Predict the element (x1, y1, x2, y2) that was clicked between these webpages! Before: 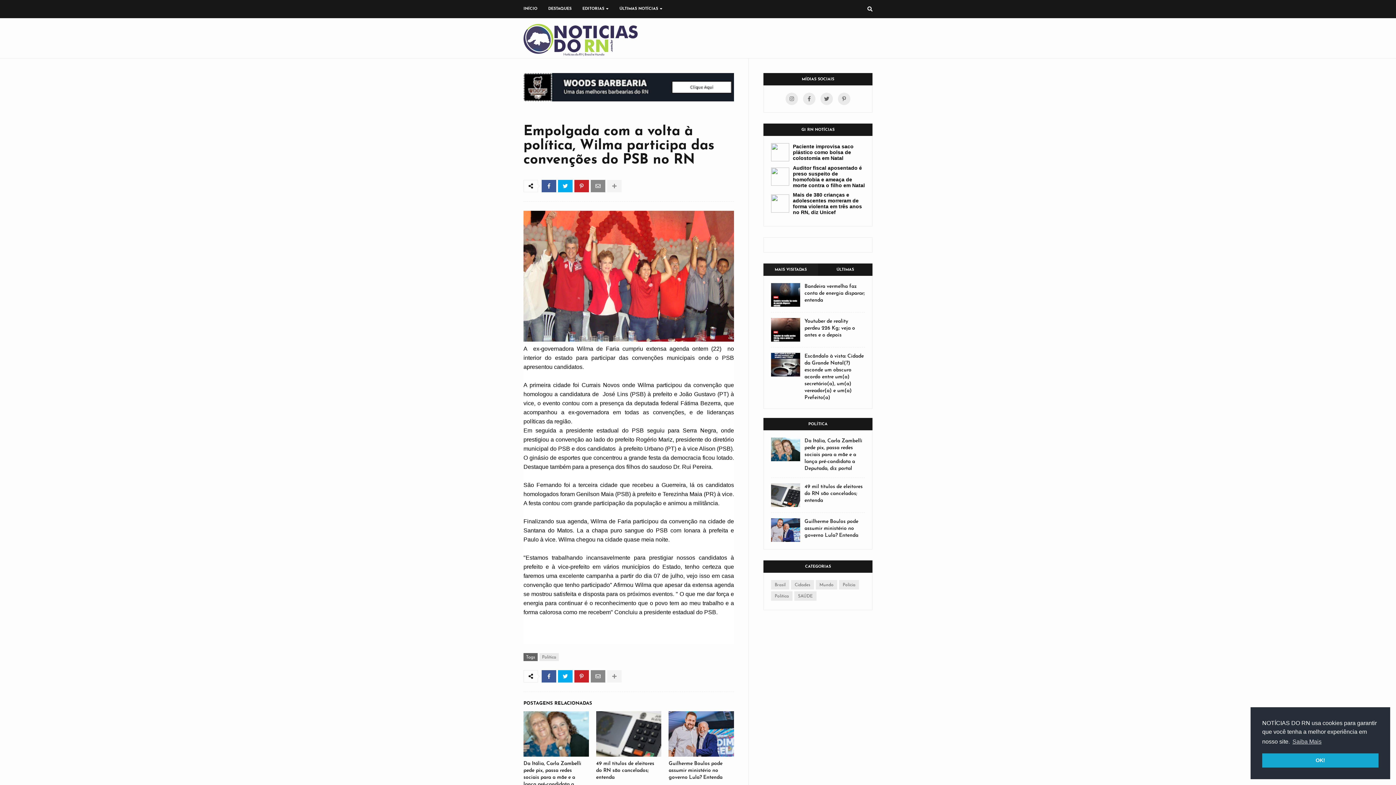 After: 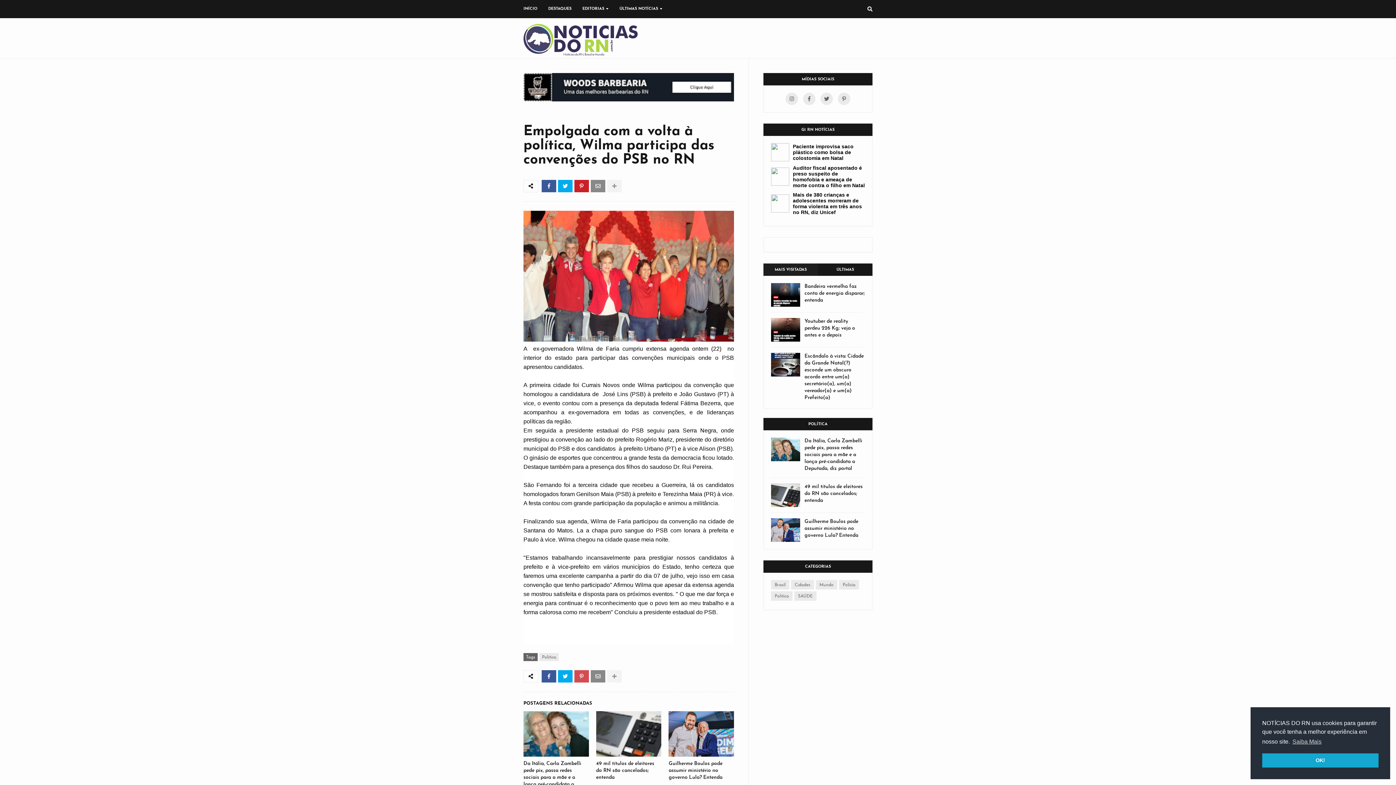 Action: bbox: (574, 670, 589, 682)